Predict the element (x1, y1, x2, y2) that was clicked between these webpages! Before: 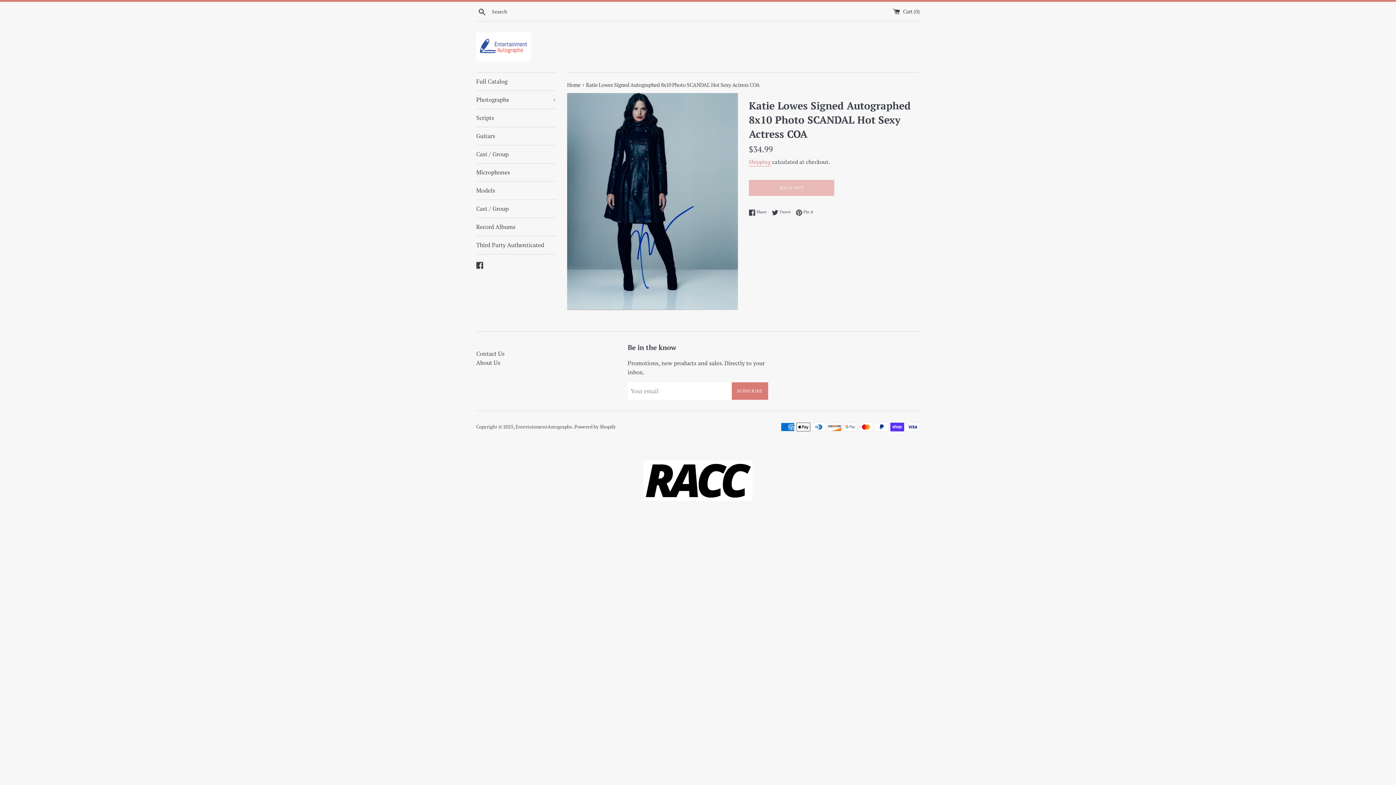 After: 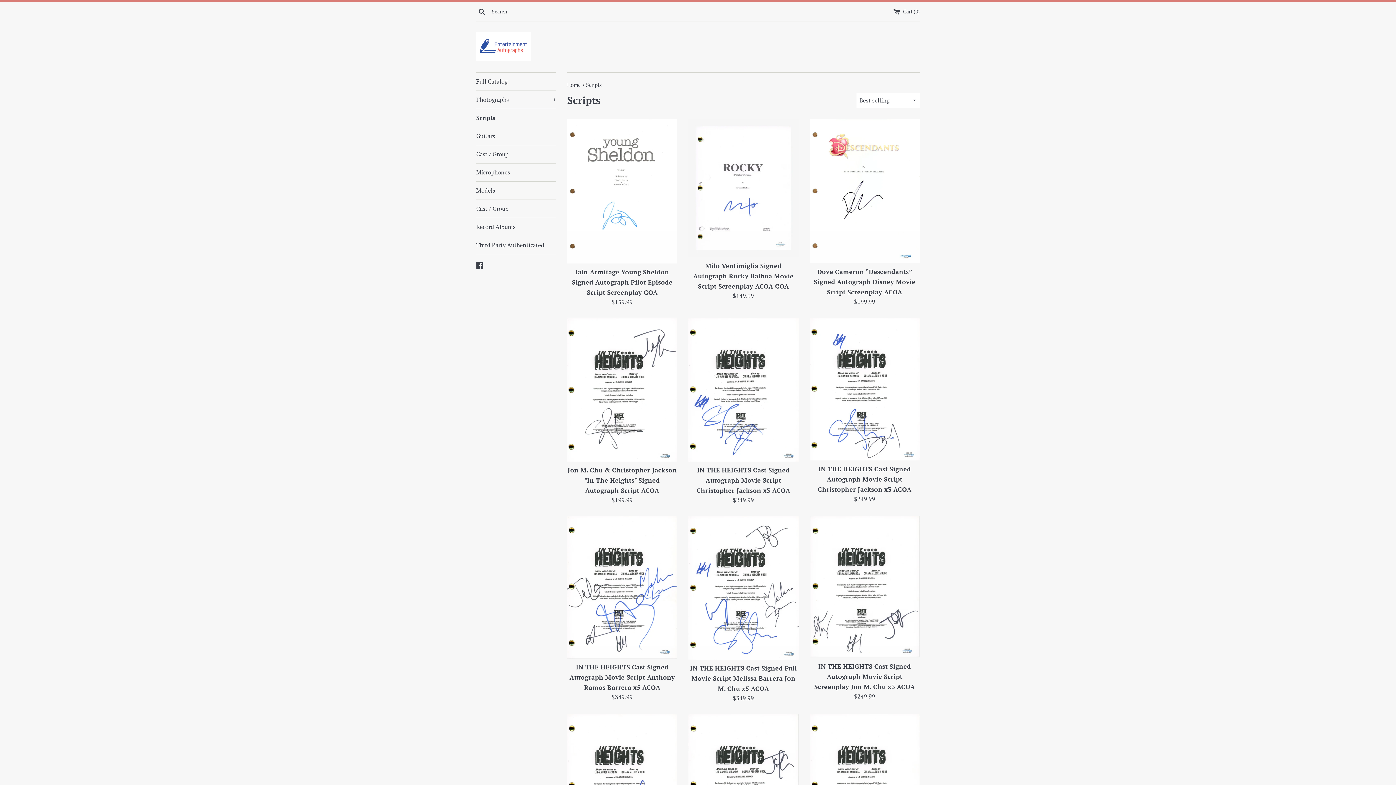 Action: label: Scripts bbox: (476, 109, 556, 126)